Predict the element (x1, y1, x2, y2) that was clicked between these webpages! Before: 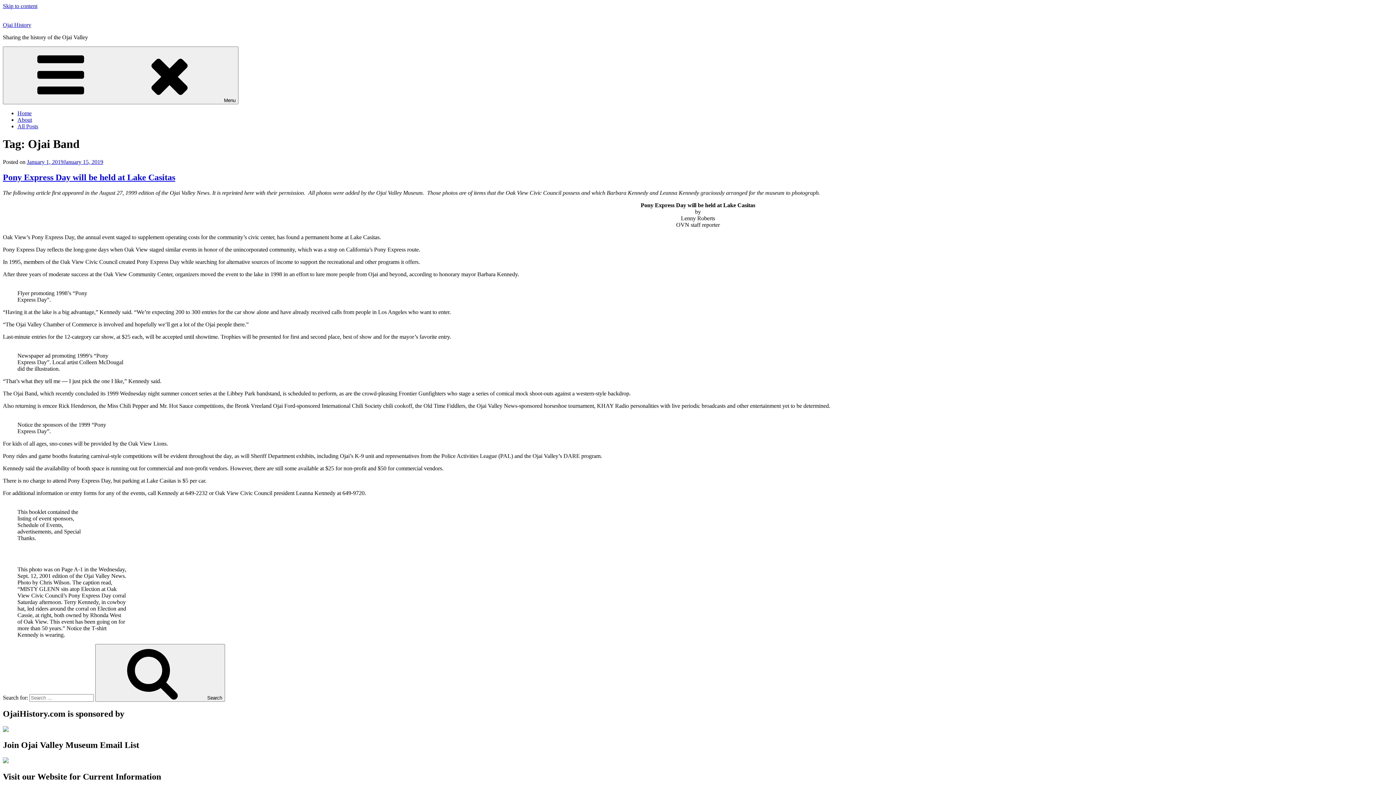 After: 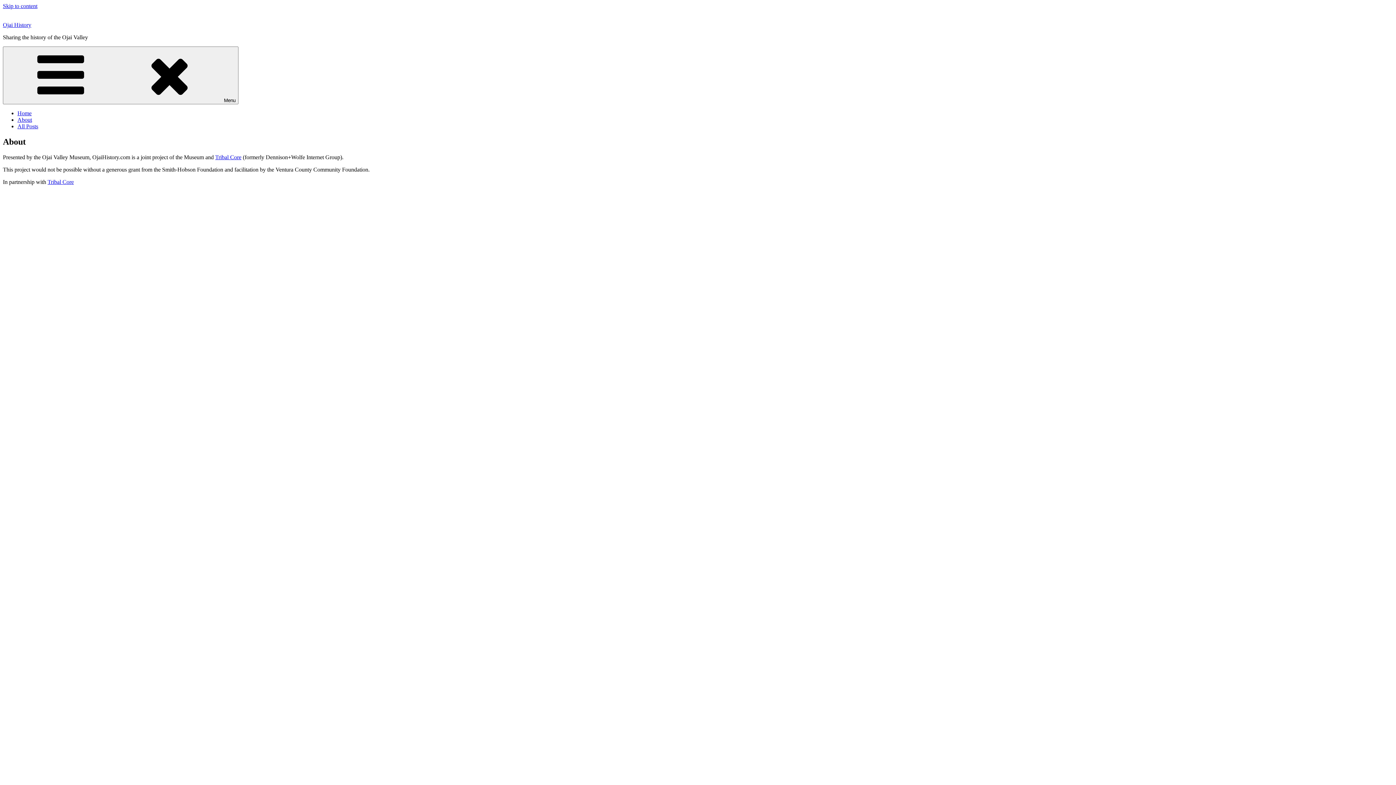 Action: label: About bbox: (17, 116, 32, 122)